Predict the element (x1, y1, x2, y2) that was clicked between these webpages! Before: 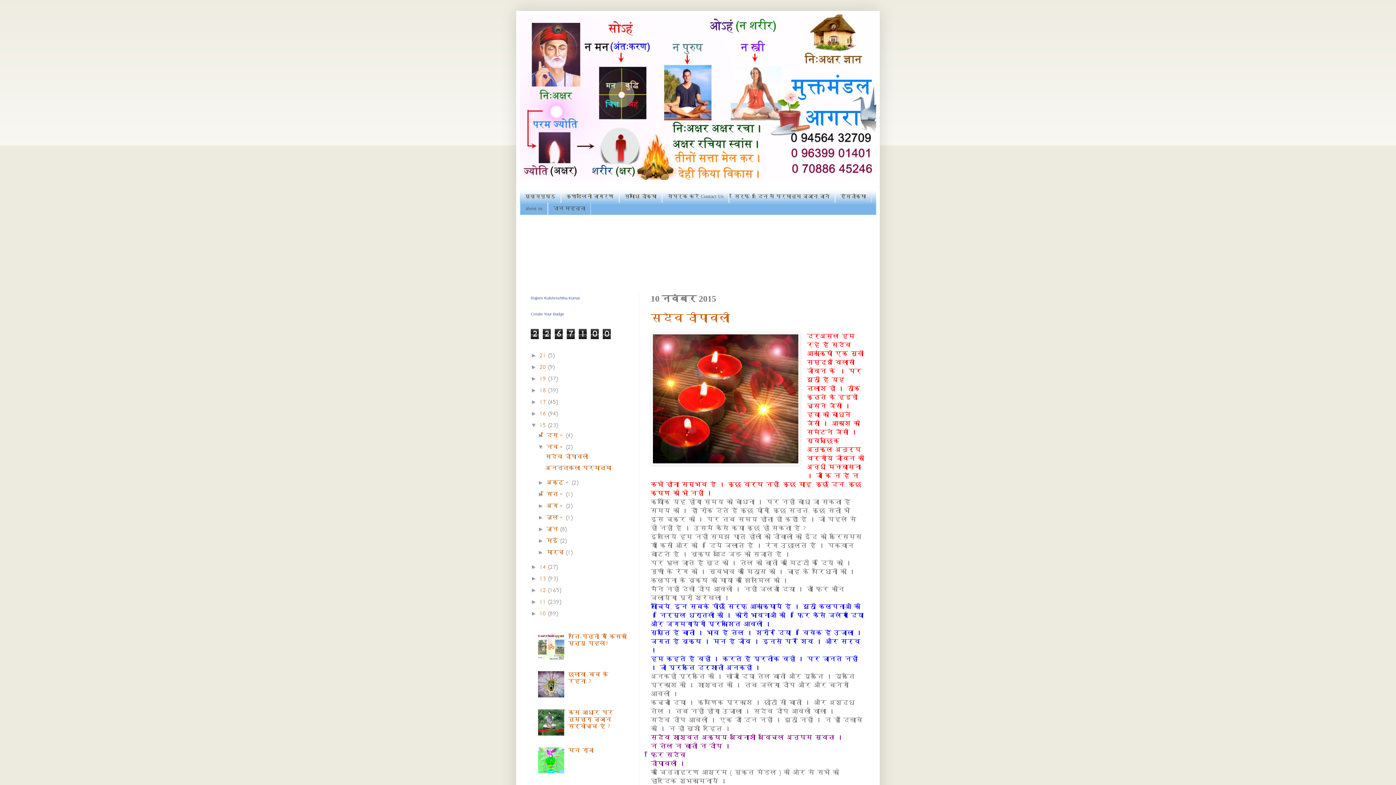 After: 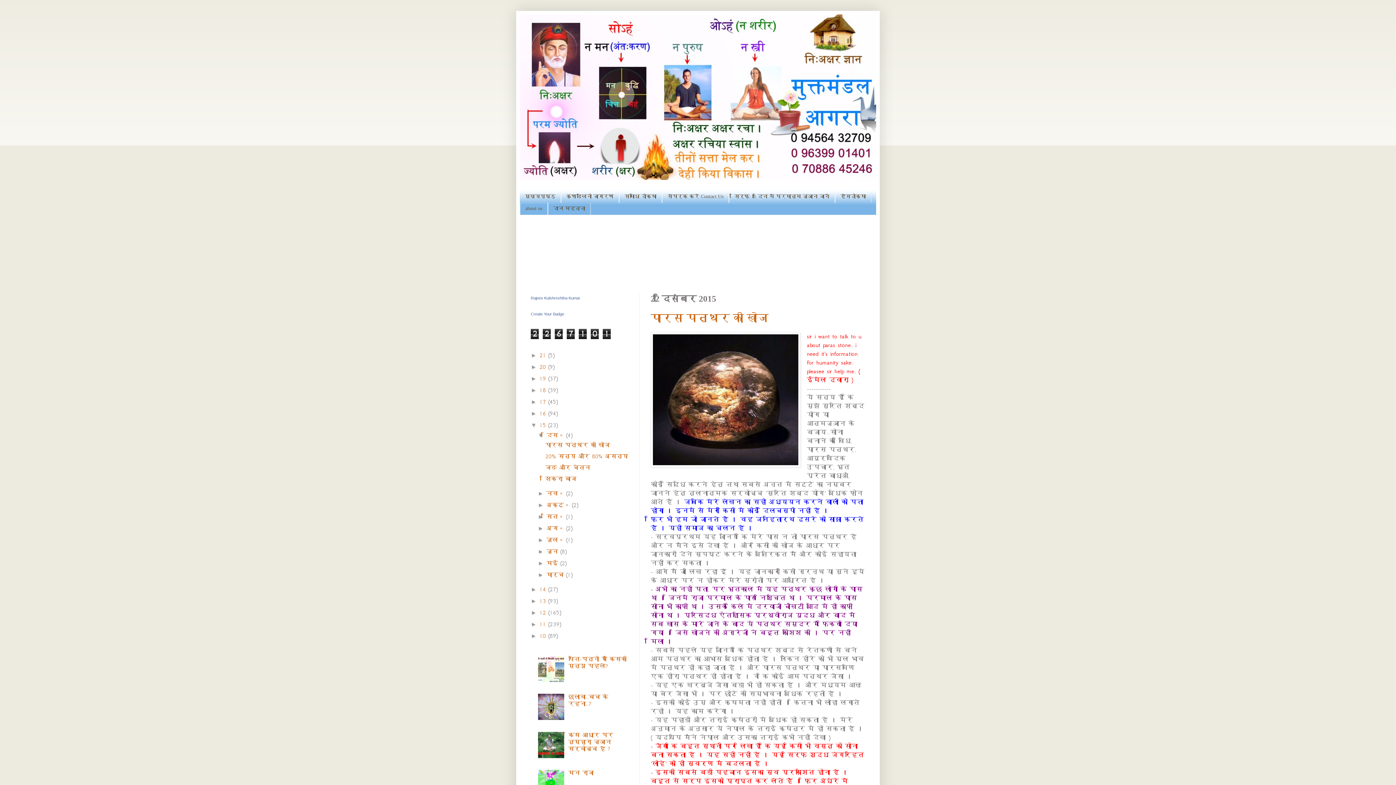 Action: label: दिस॰  bbox: (546, 432, 566, 438)